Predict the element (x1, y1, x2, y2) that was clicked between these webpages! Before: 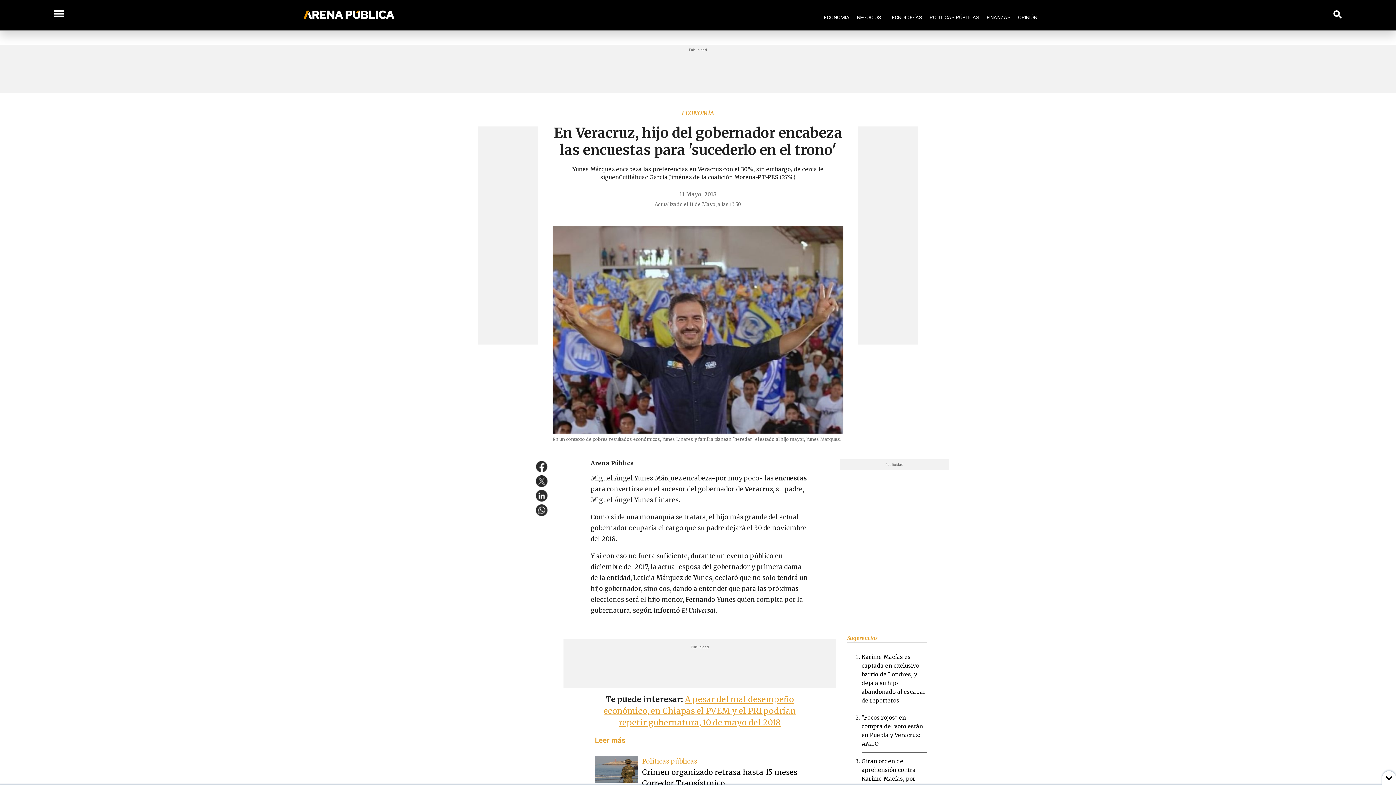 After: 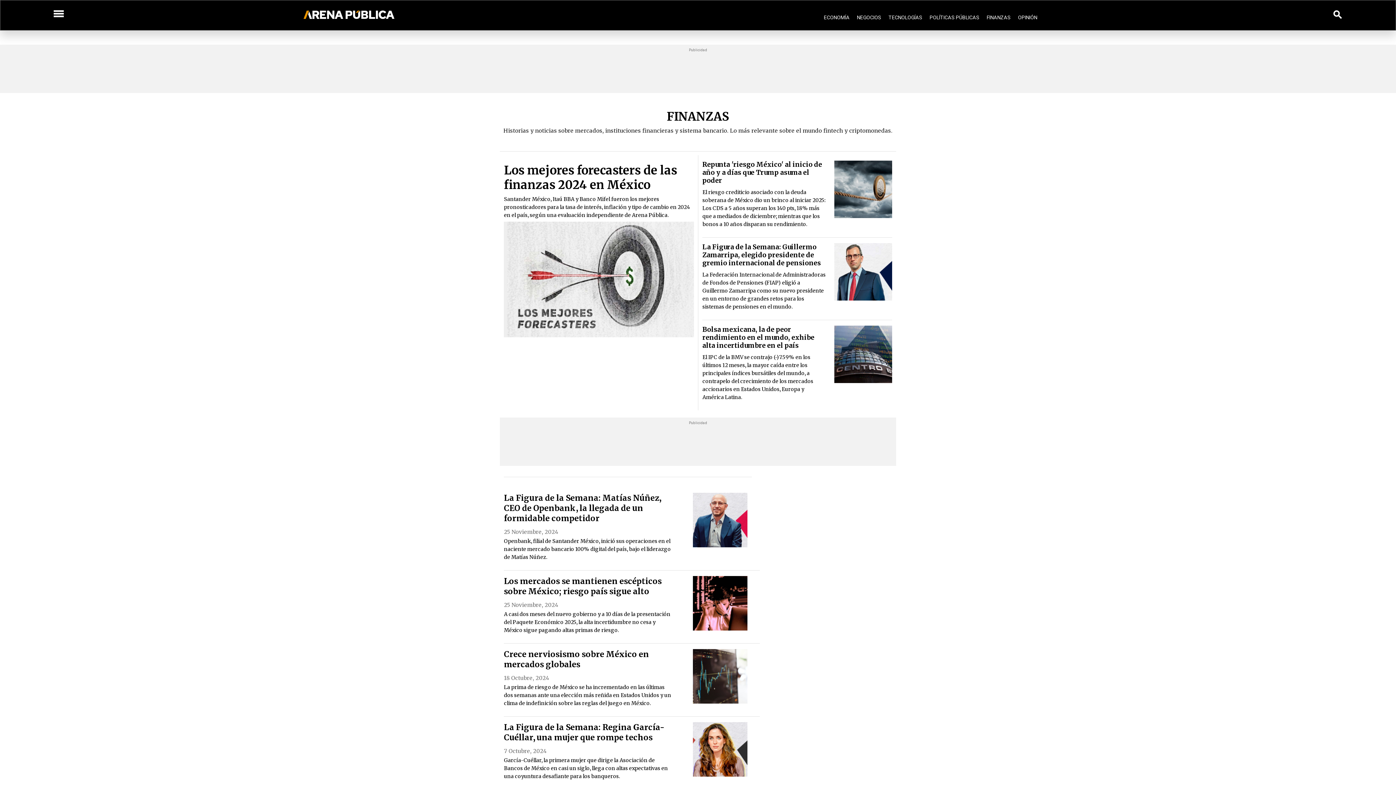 Action: bbox: (983, 5, 1014, 29) label: FINANZAS